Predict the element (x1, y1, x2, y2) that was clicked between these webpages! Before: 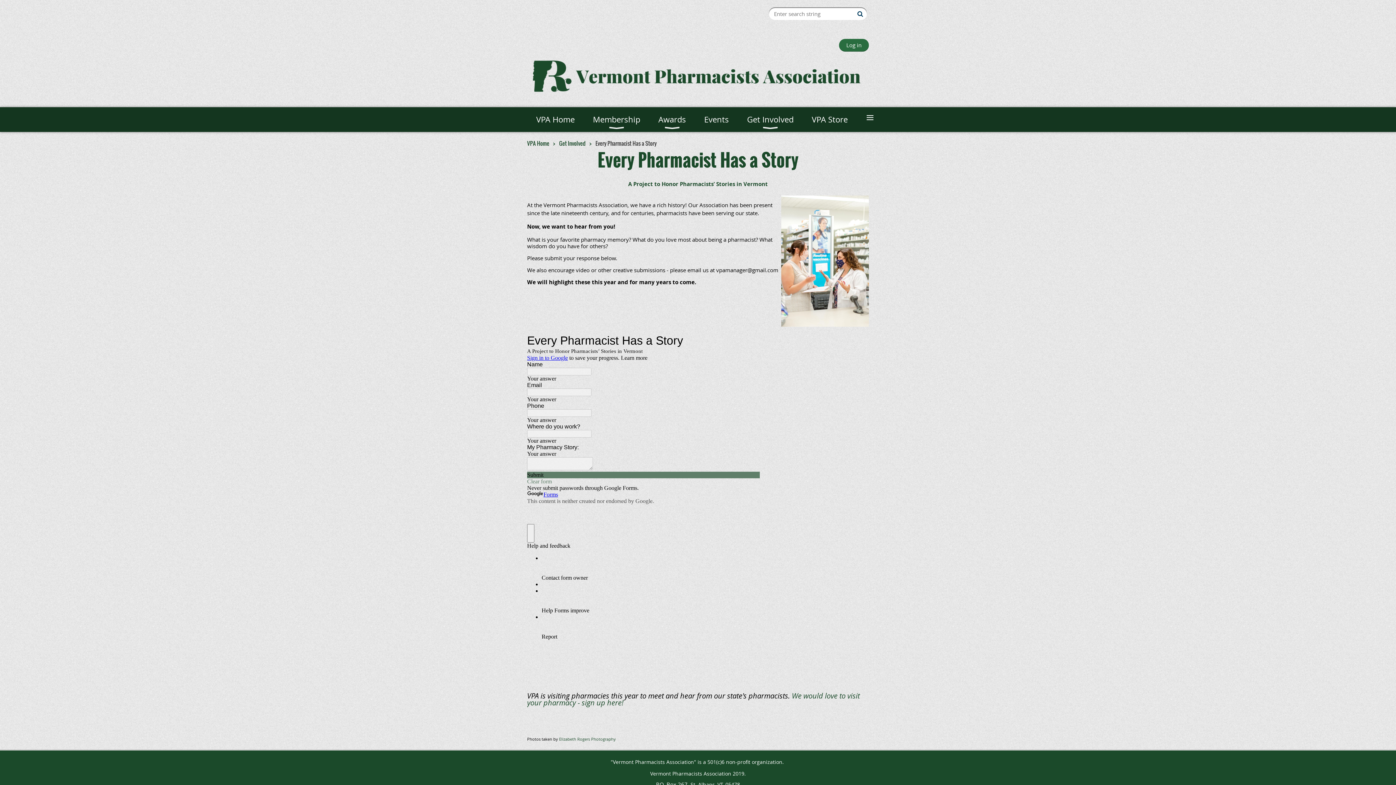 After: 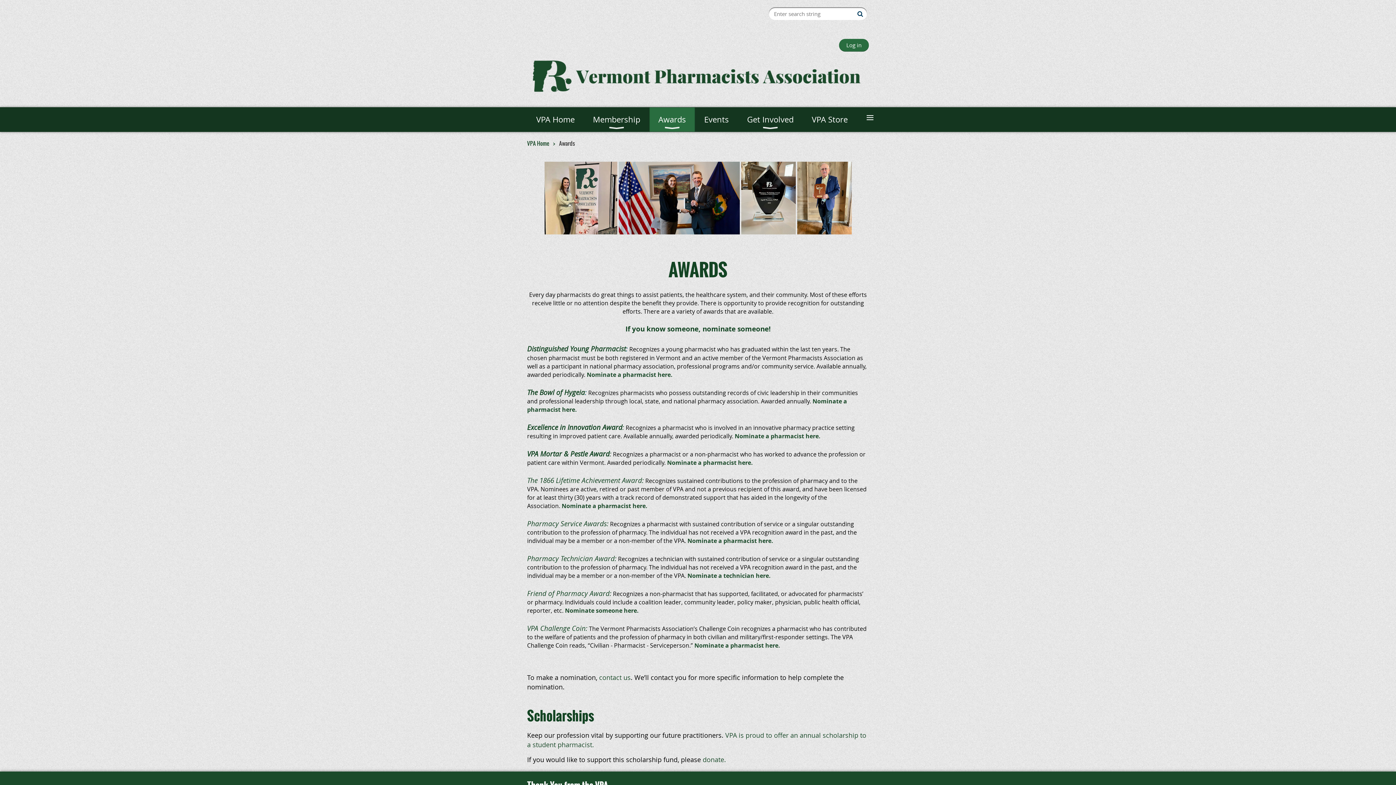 Action: bbox: (649, 107, 695, 131) label: Awards